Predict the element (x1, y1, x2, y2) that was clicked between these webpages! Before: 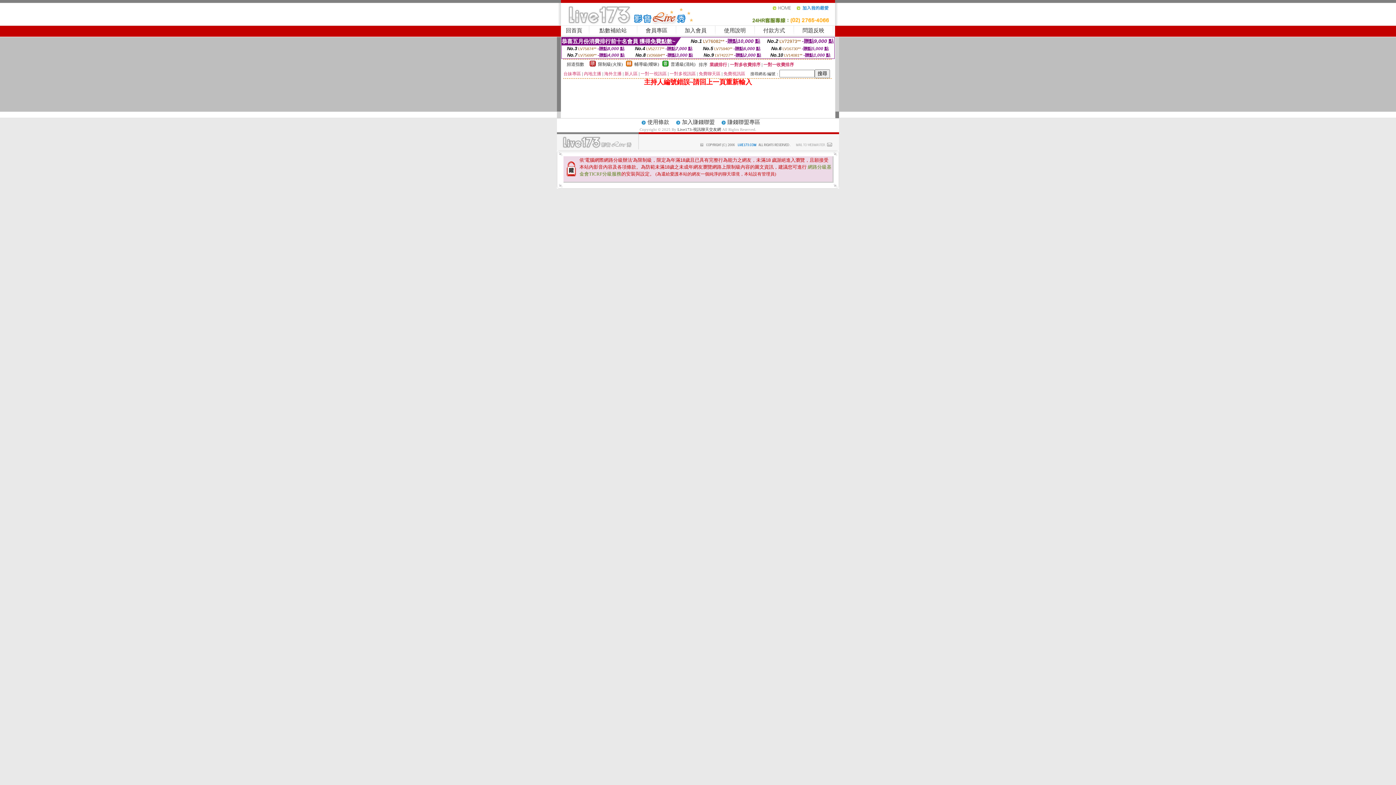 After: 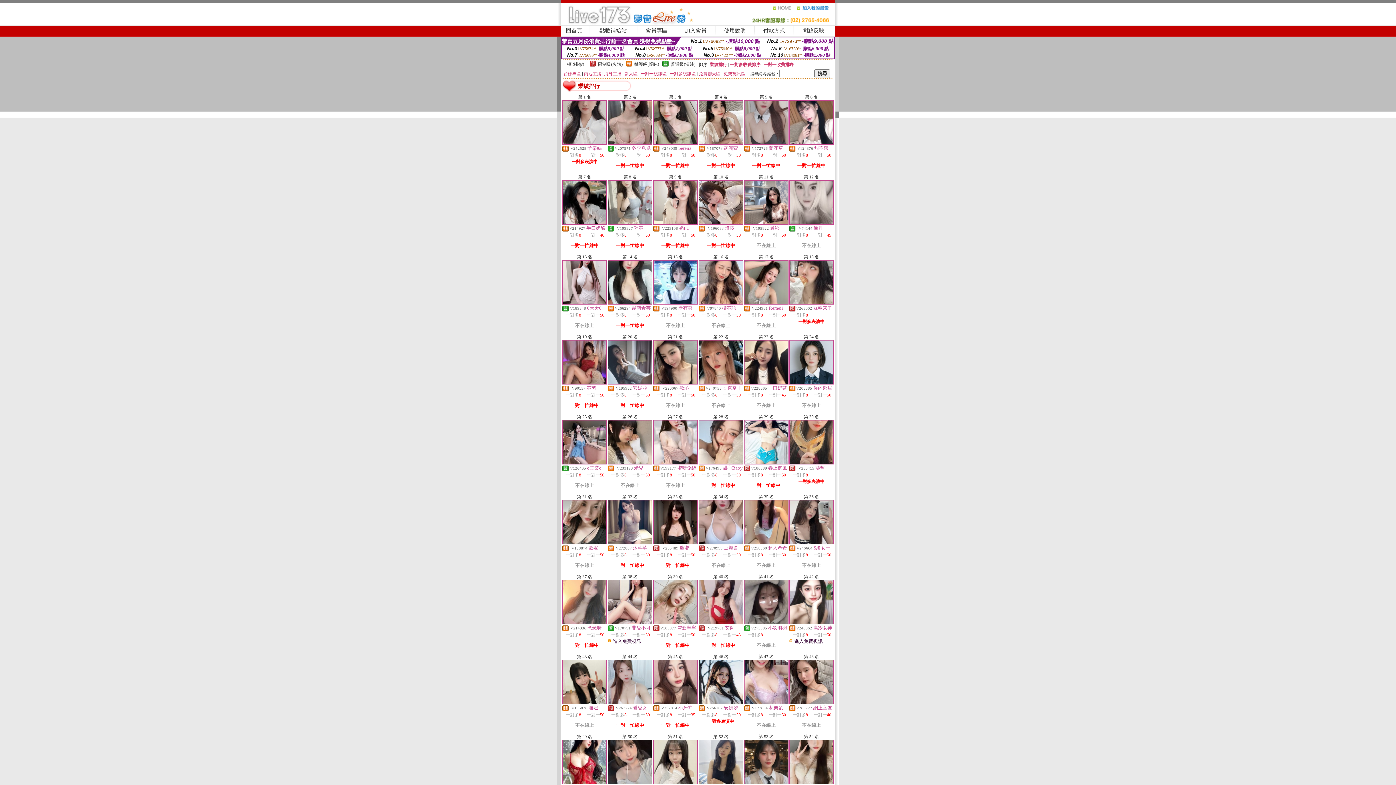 Action: label: 業績排行 bbox: (709, 62, 727, 67)